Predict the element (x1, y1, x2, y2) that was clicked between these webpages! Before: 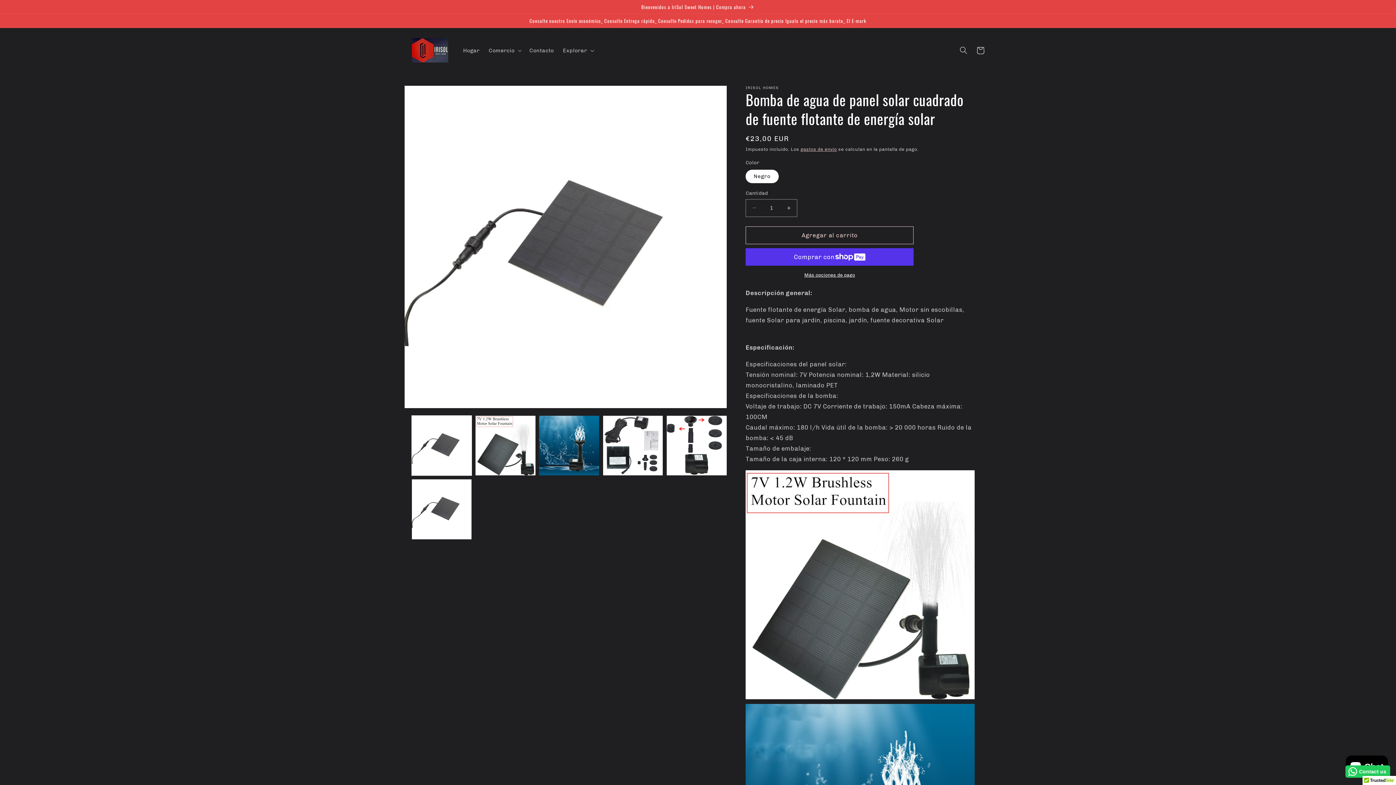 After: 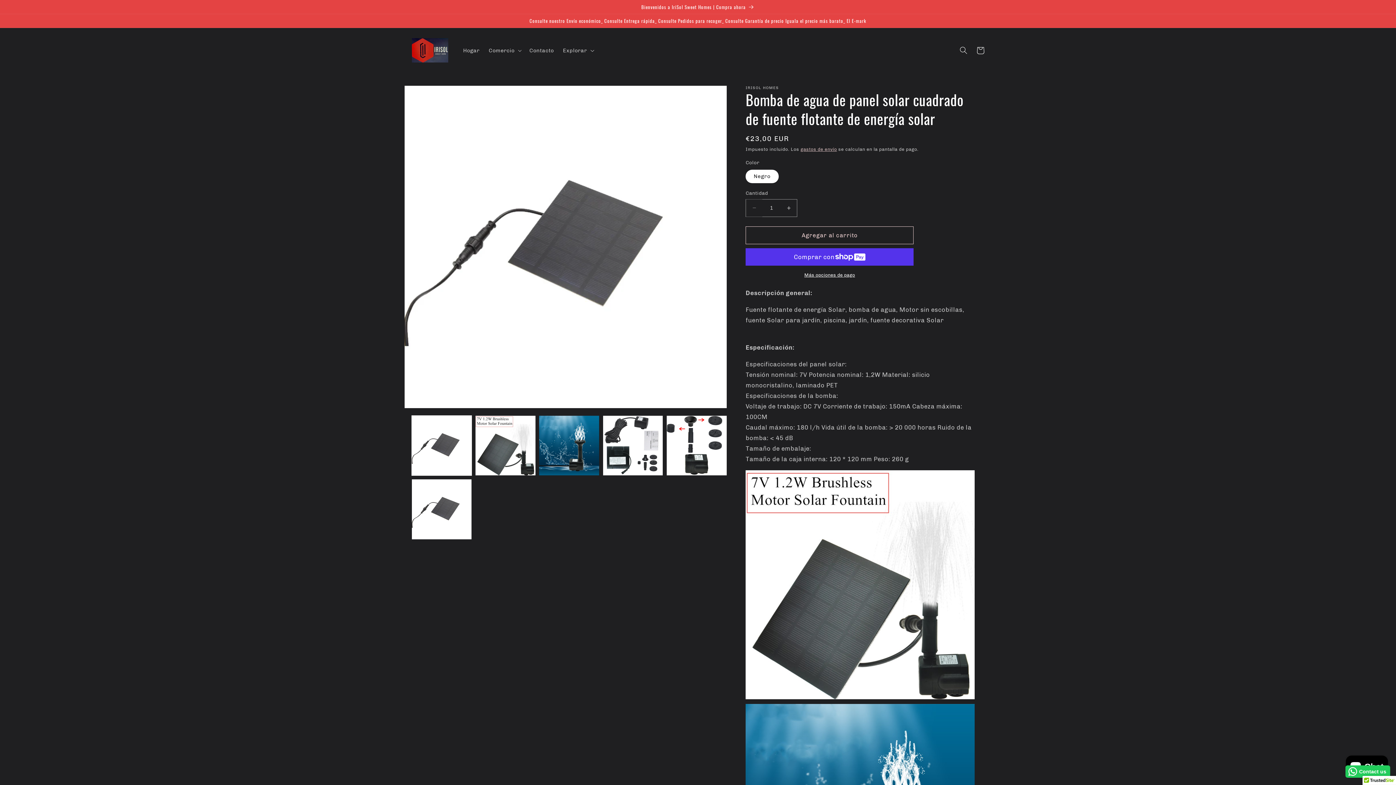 Action: label: Reducir cantidad para Bomba de agua de panel solar cuadrado de fuente flotante de energía solar bbox: (746, 199, 762, 217)